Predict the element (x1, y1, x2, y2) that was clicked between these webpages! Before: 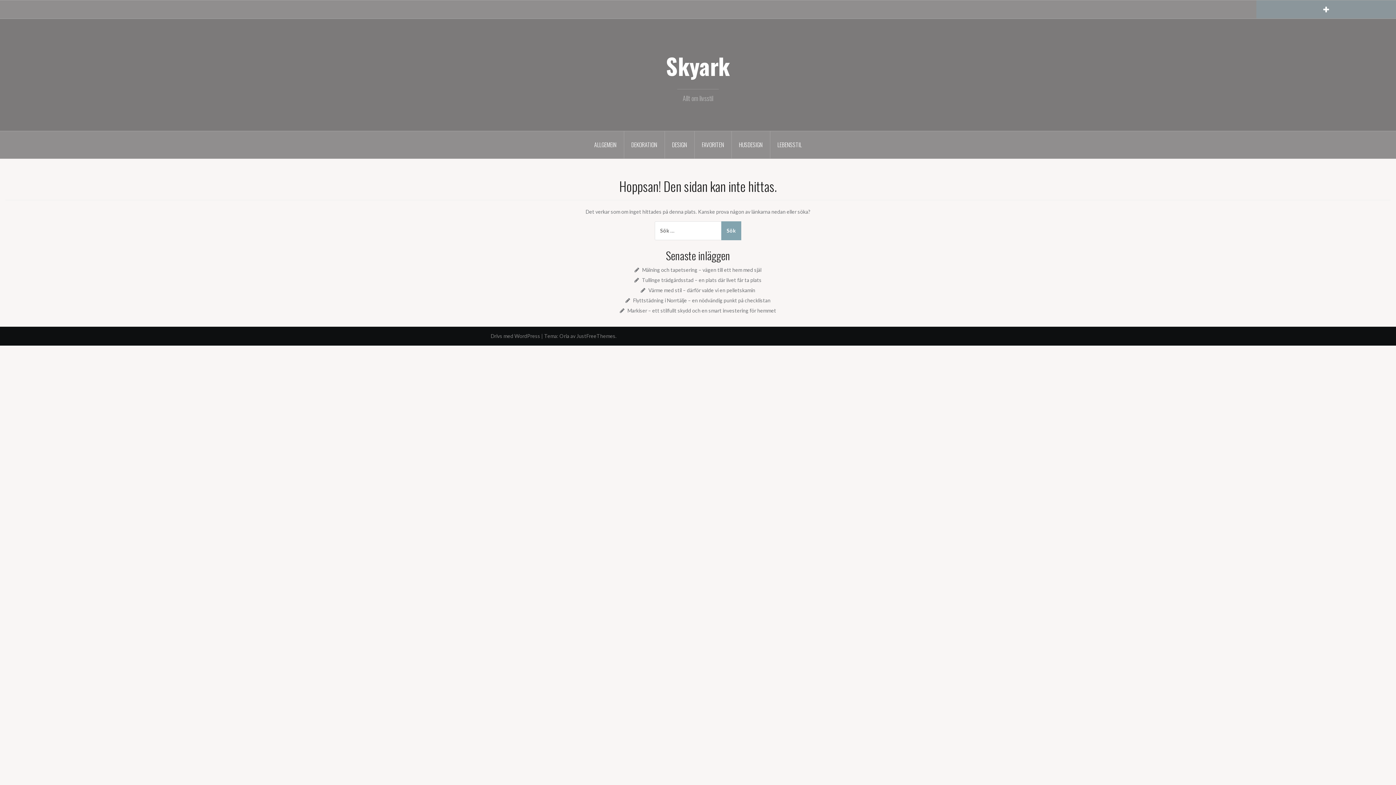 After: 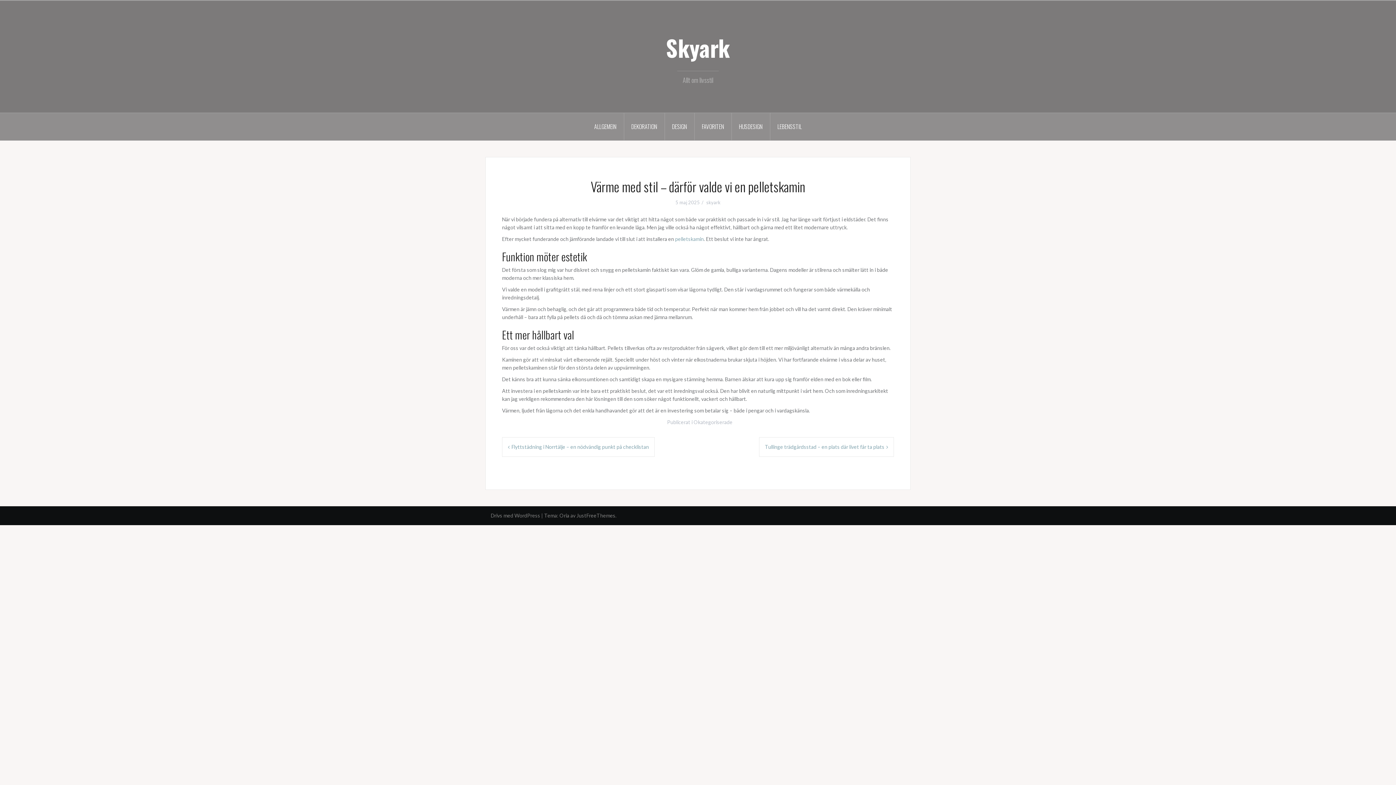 Action: label: Värme med stil – därför valde vi en pelletskamin bbox: (648, 287, 755, 293)